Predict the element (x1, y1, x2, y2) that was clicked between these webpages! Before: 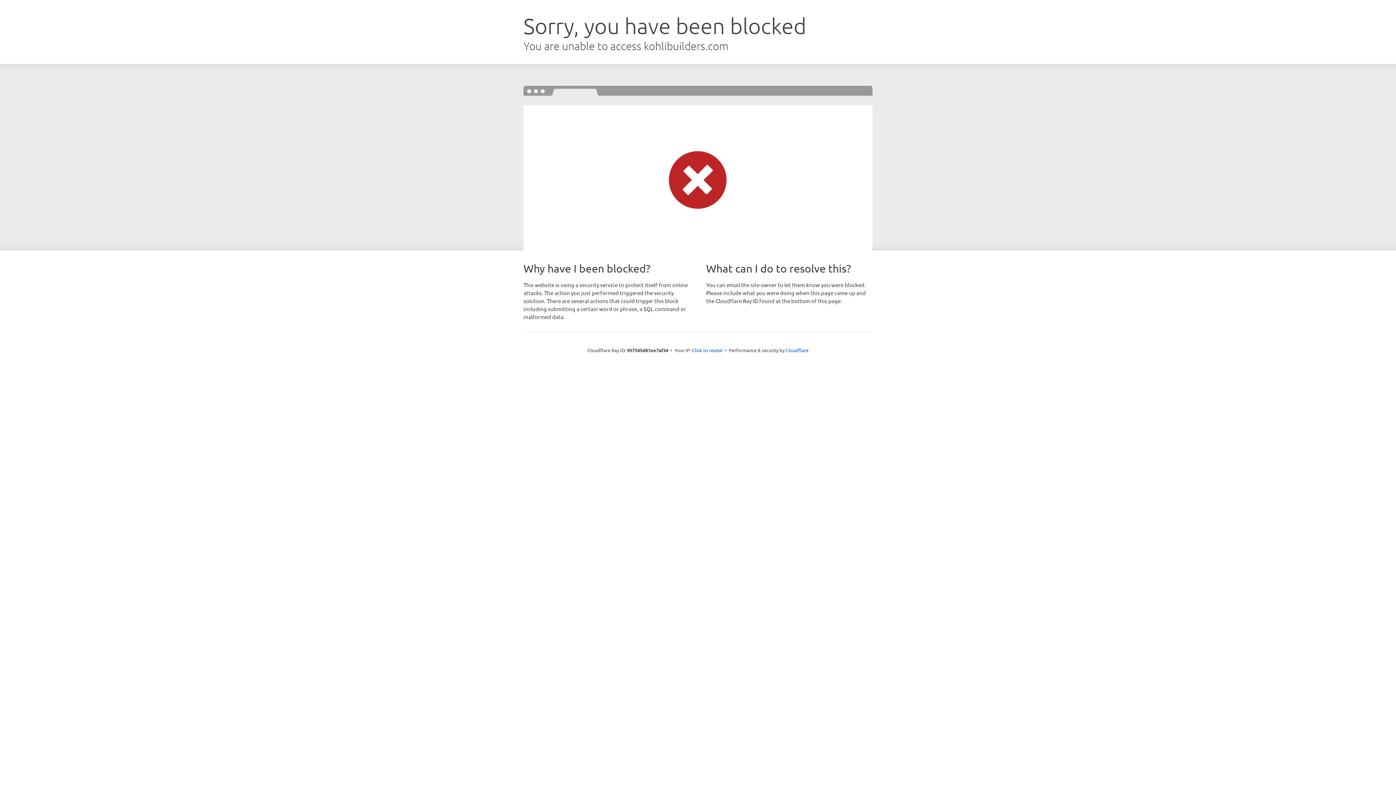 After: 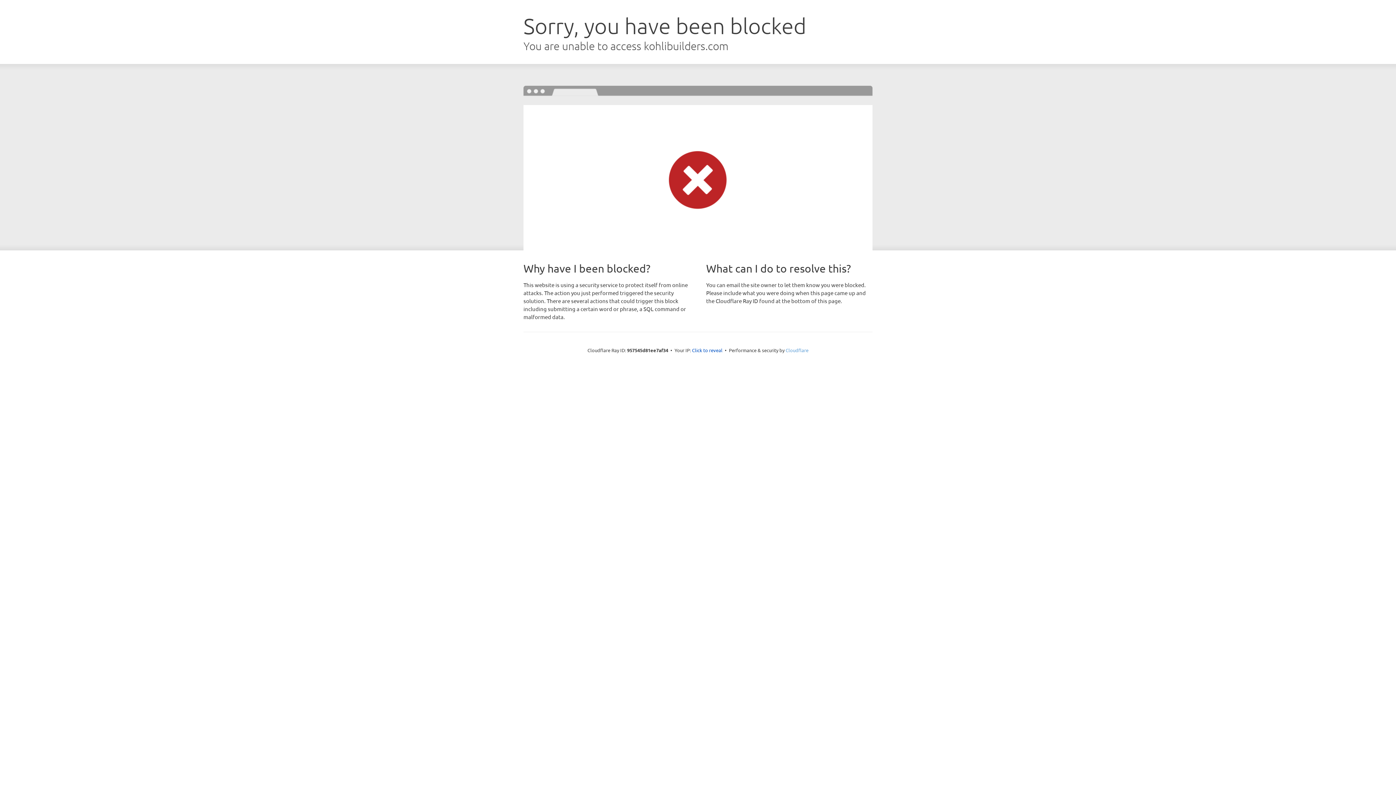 Action: bbox: (785, 347, 808, 353) label: Cloudflare